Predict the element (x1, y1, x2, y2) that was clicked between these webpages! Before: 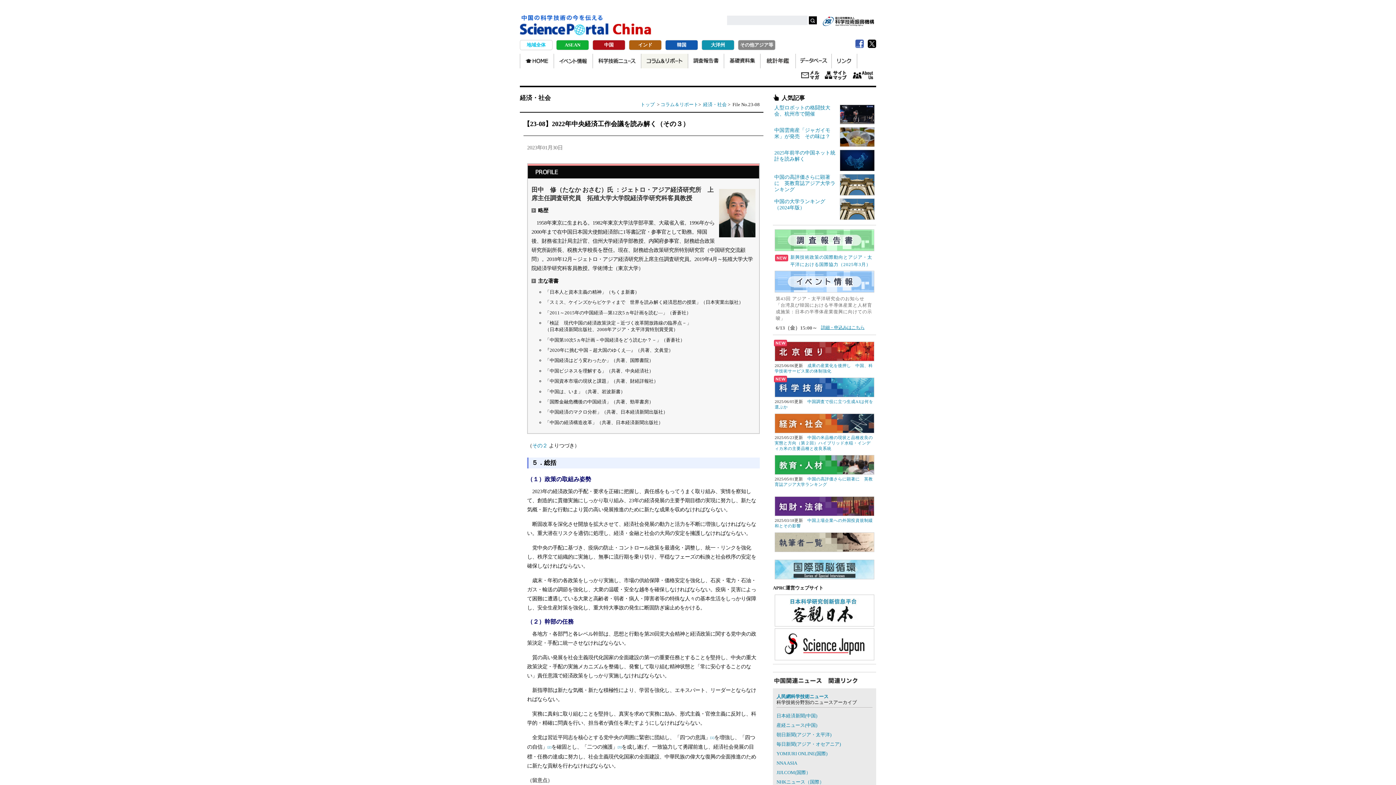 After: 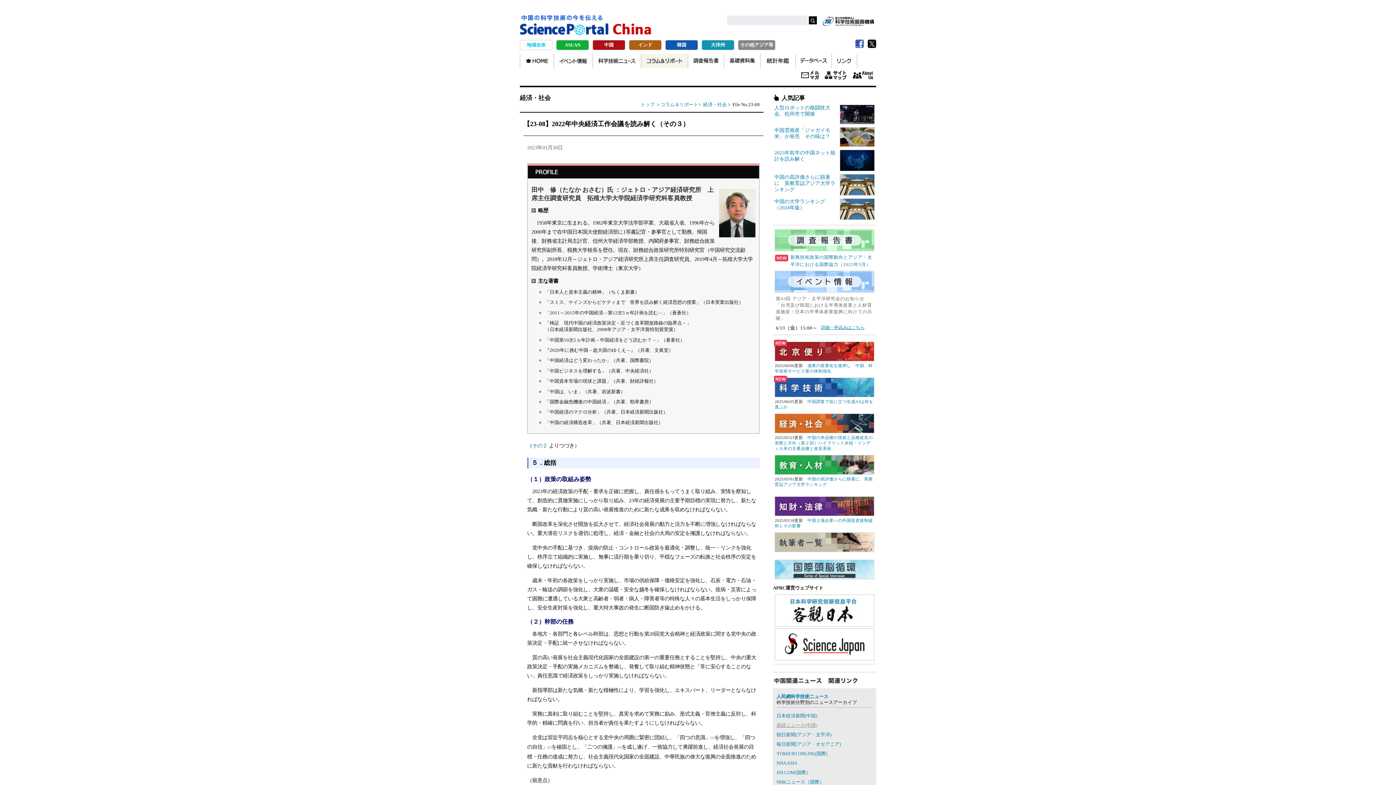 Action: bbox: (776, 722, 817, 728) label: 産経ニュース(中国)